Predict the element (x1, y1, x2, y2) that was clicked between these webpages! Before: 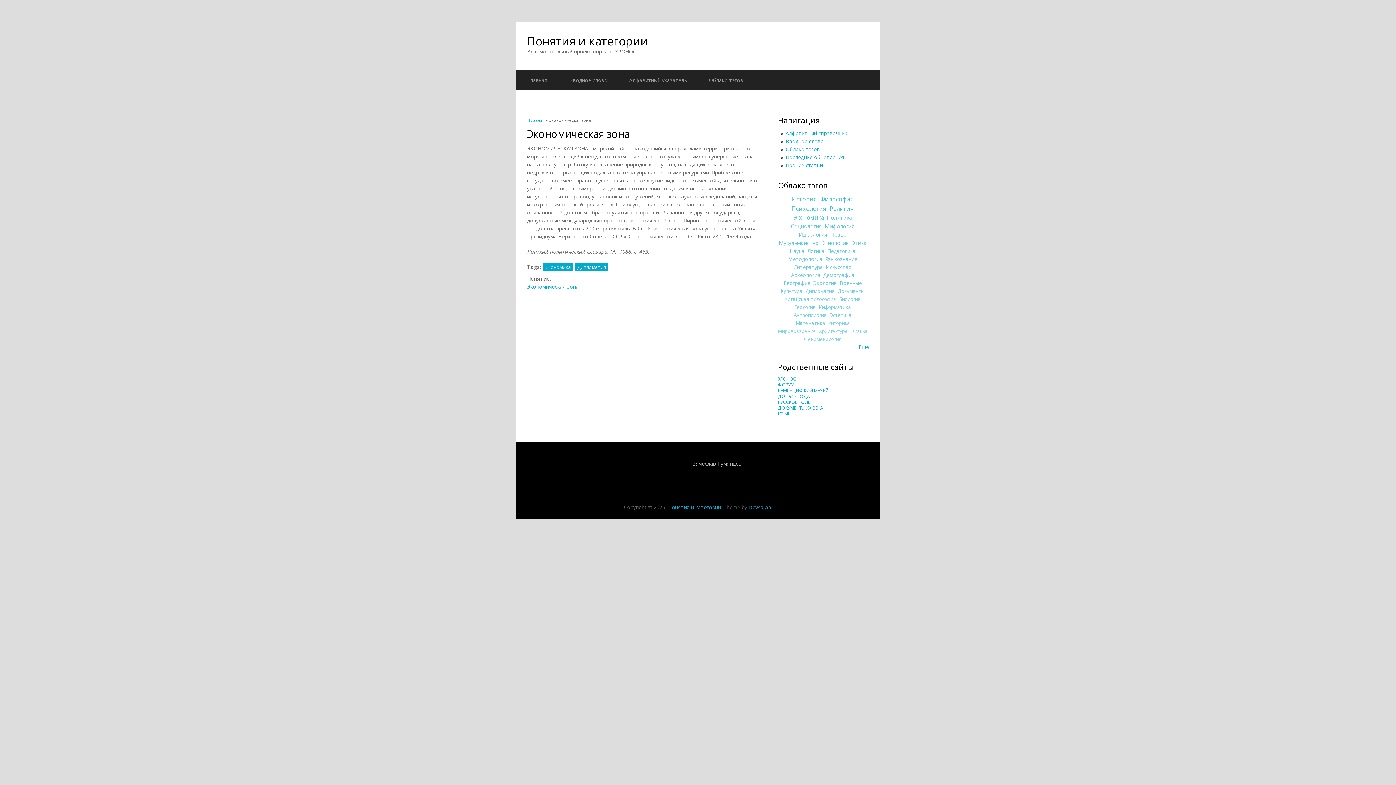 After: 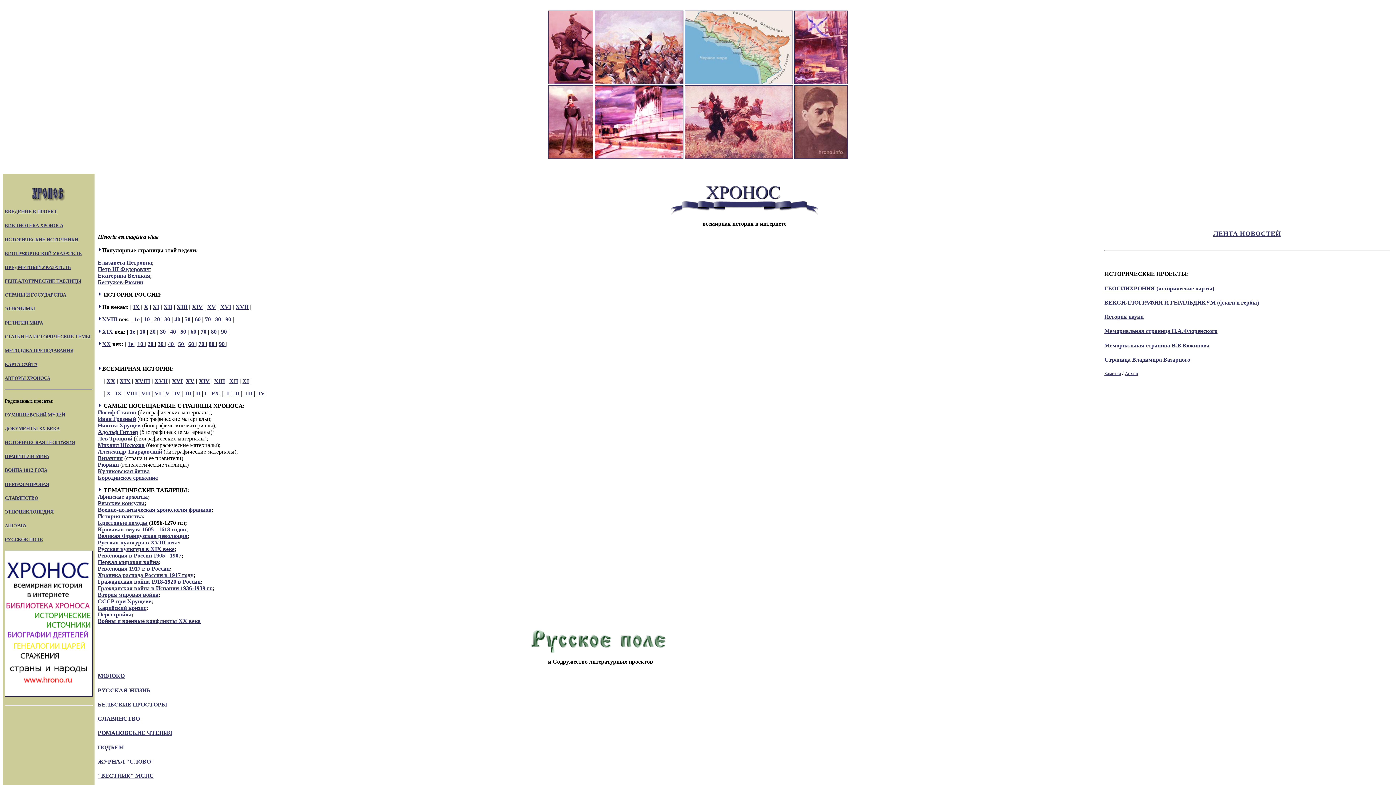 Action: bbox: (778, 375, 796, 382) label: ХРОНОС